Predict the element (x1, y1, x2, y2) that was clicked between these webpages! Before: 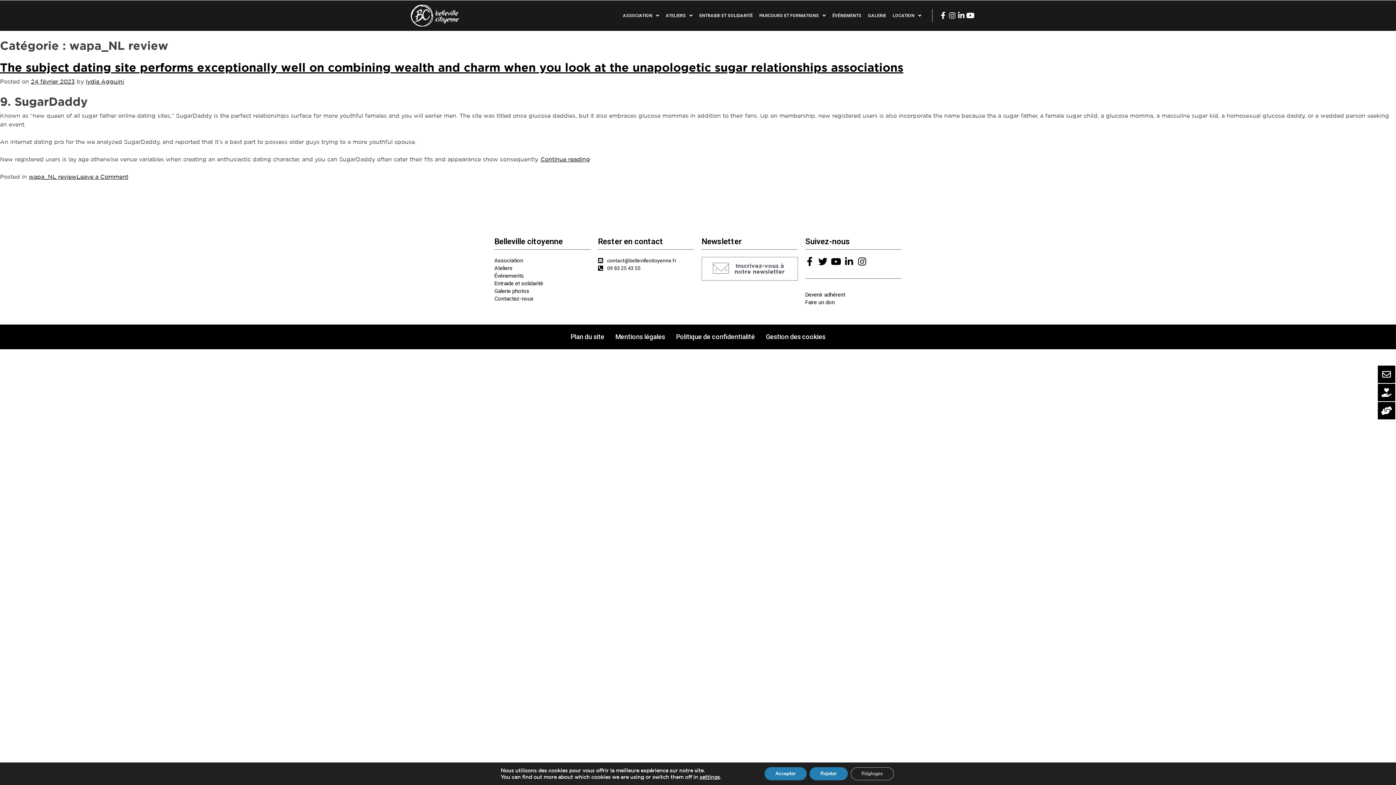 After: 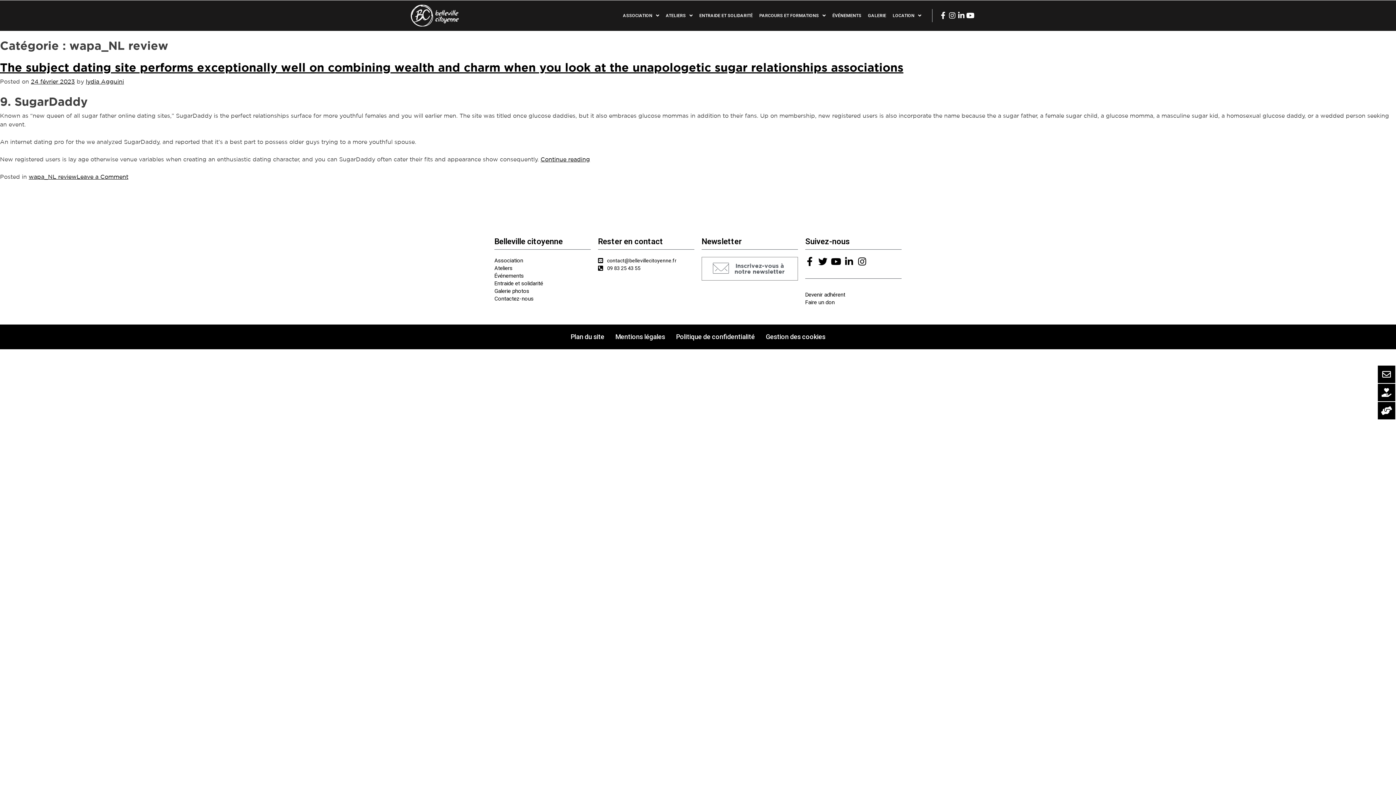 Action: bbox: (809, 767, 848, 780) label: Rejeter